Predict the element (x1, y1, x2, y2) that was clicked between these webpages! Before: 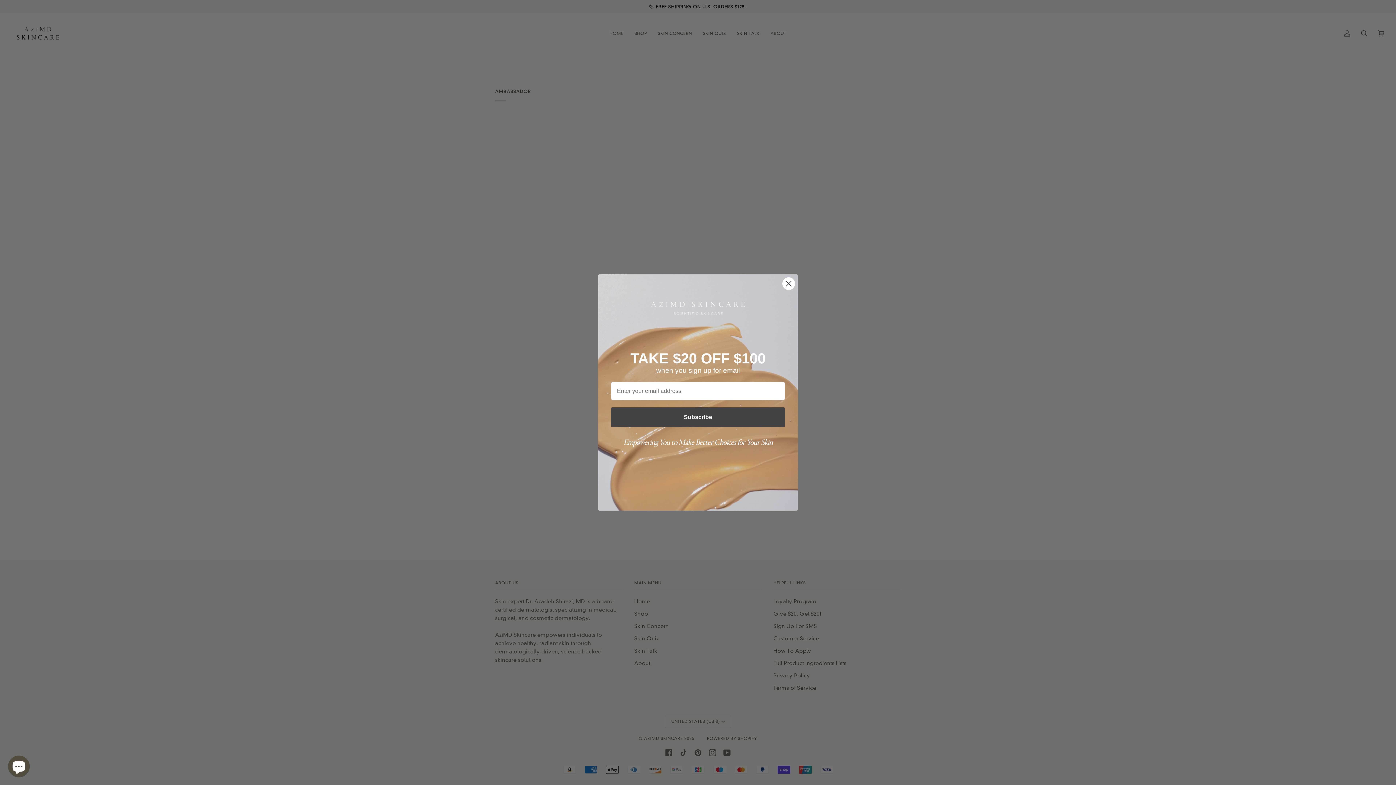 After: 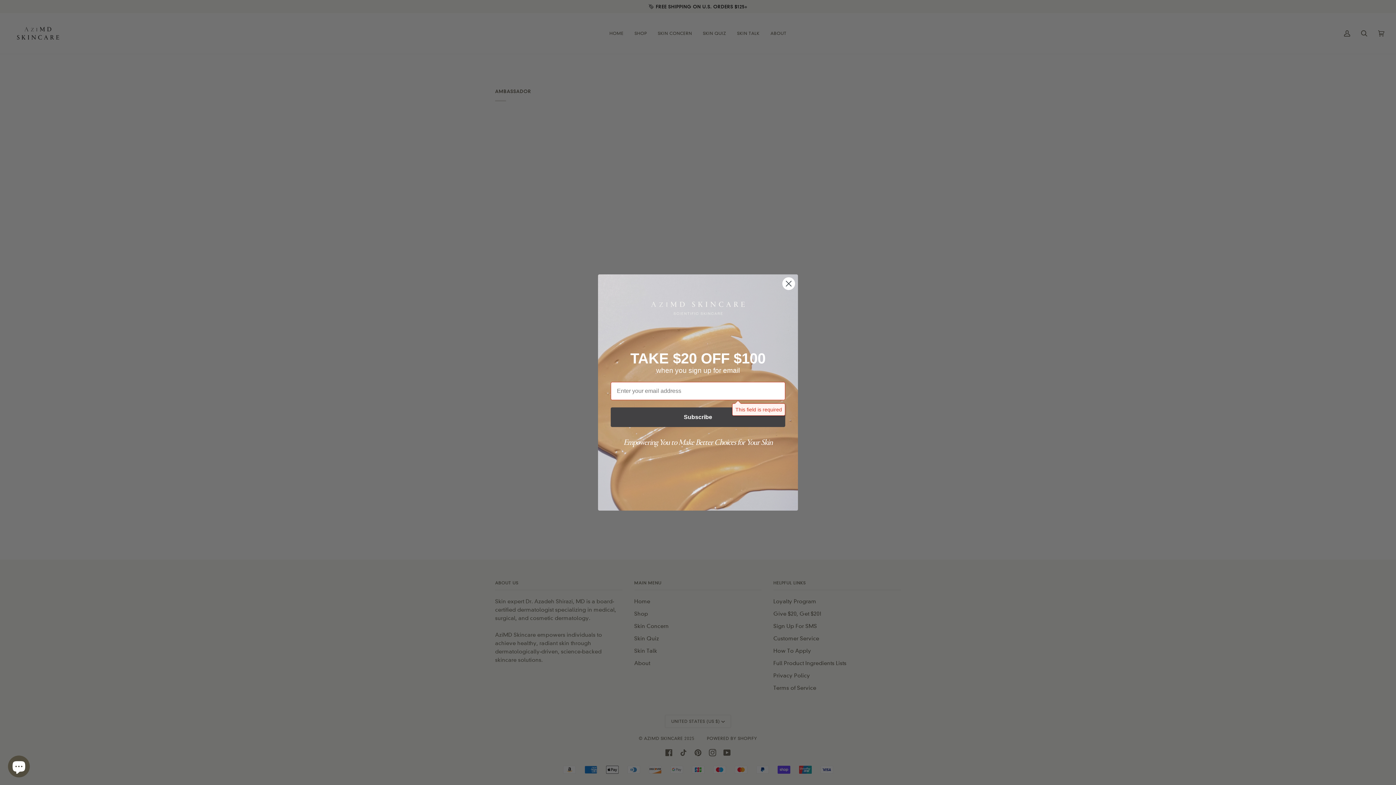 Action: bbox: (610, 407, 785, 427) label: Subscribe